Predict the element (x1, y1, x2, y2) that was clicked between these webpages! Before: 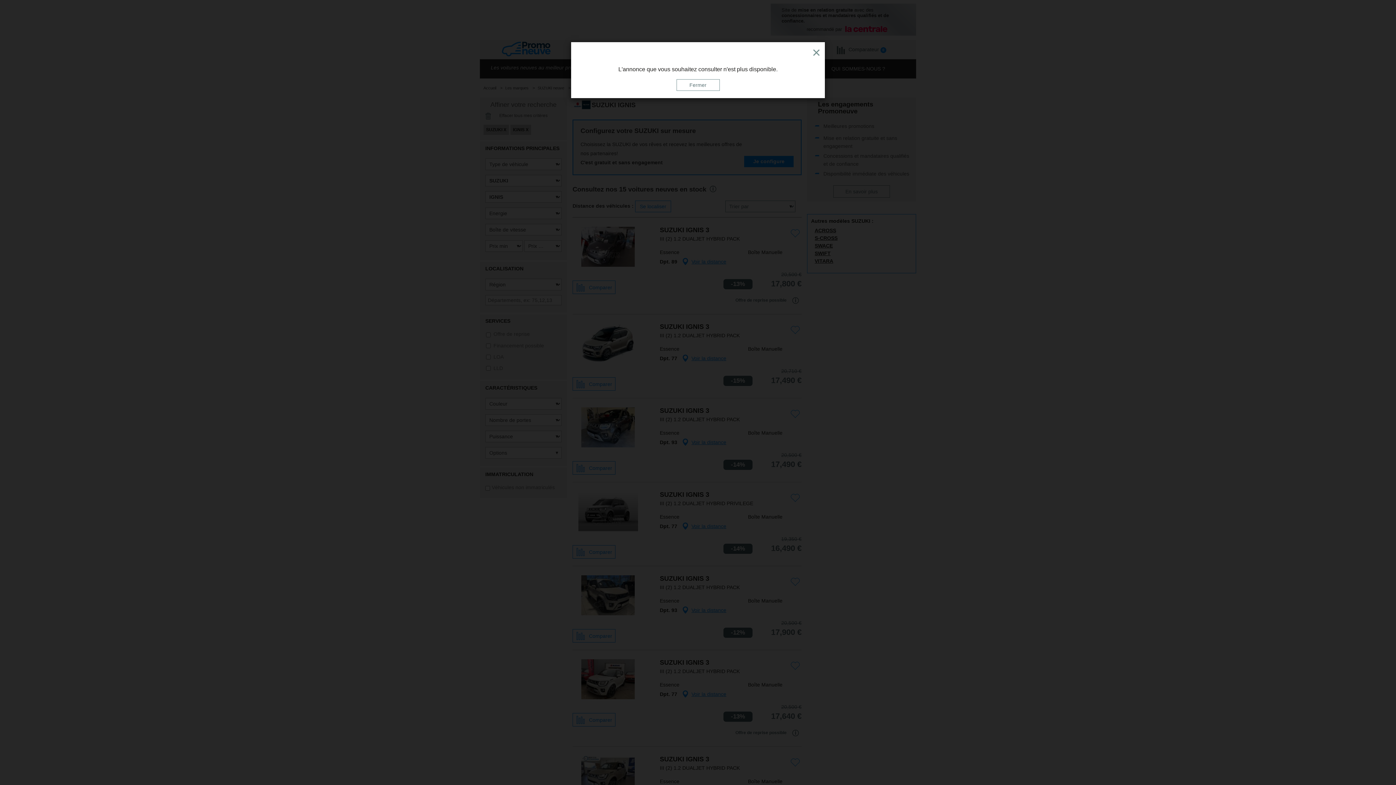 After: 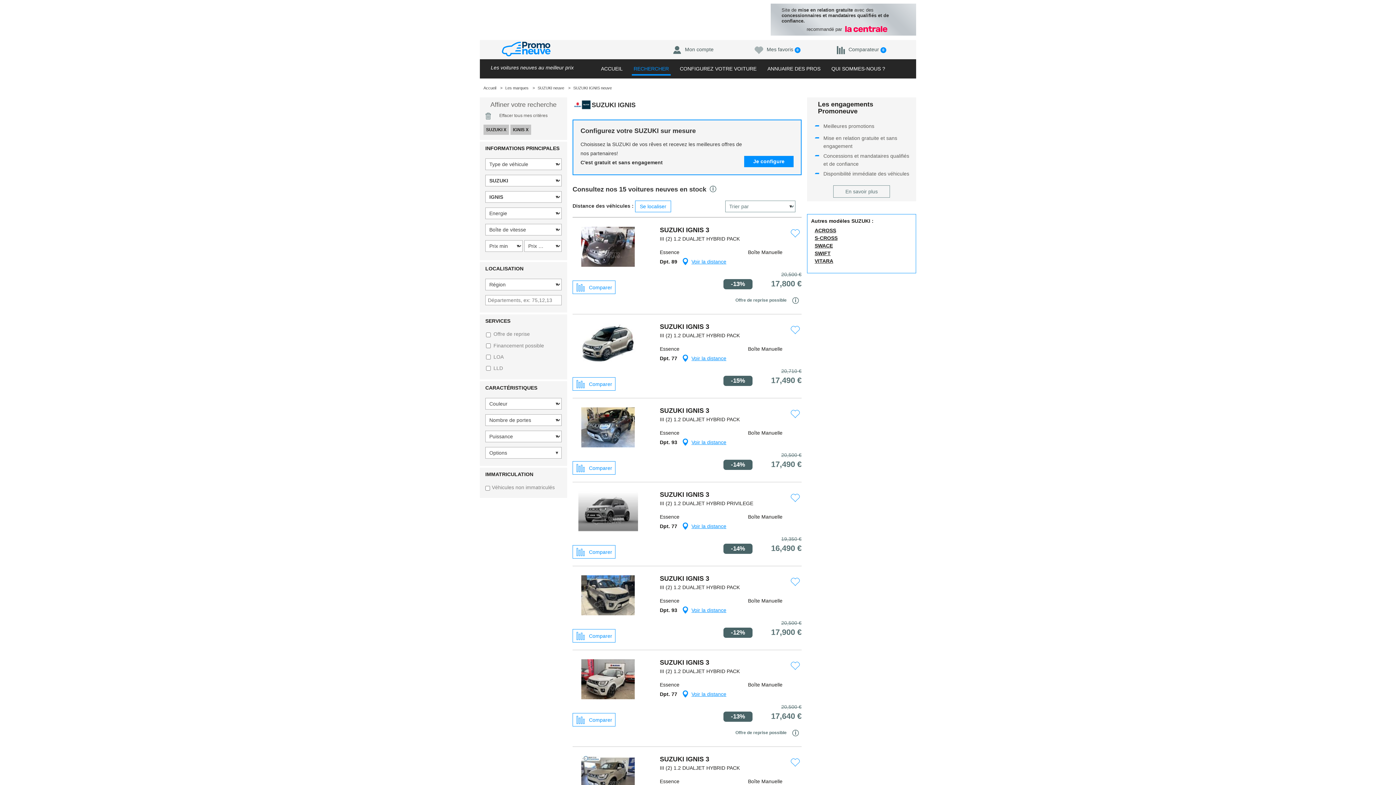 Action: bbox: (811, 45, 821, 58) label: Close